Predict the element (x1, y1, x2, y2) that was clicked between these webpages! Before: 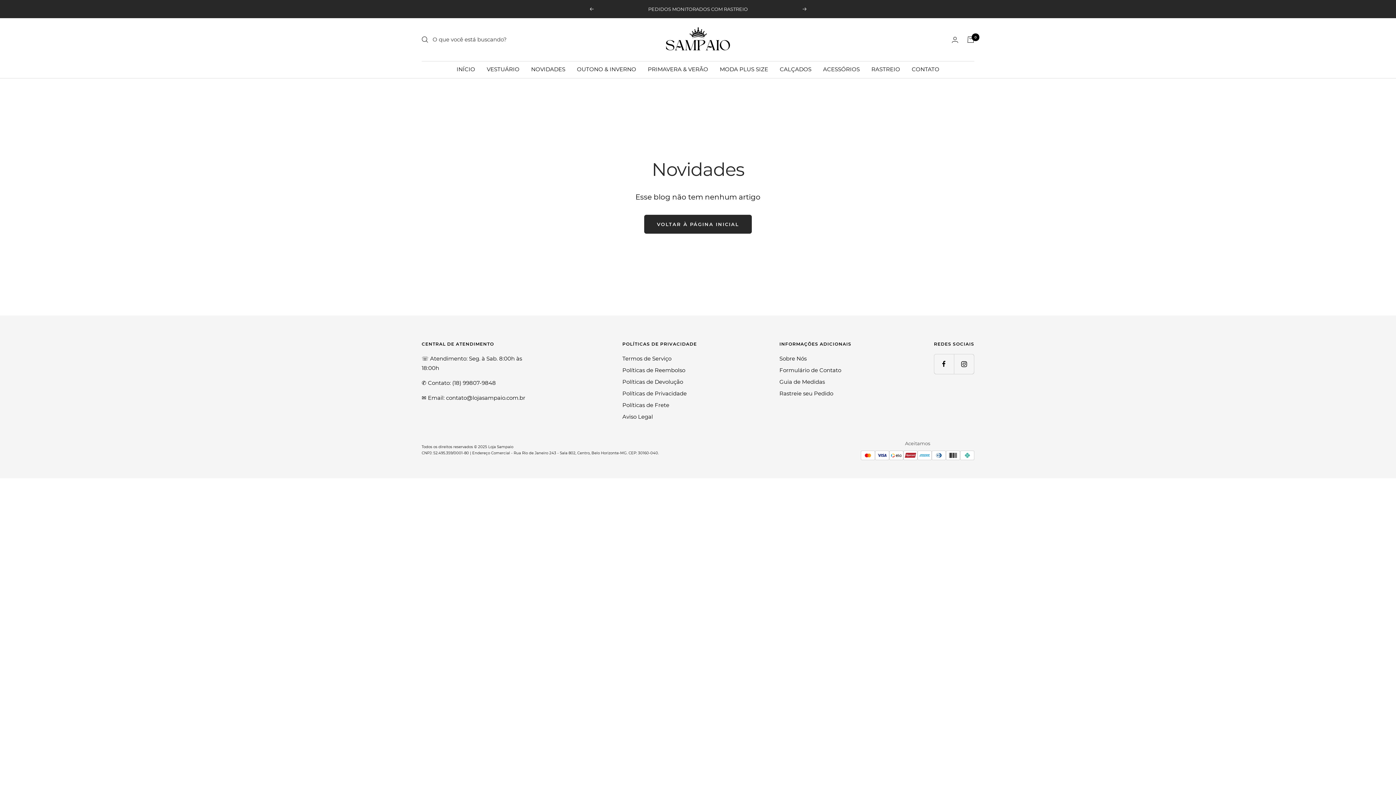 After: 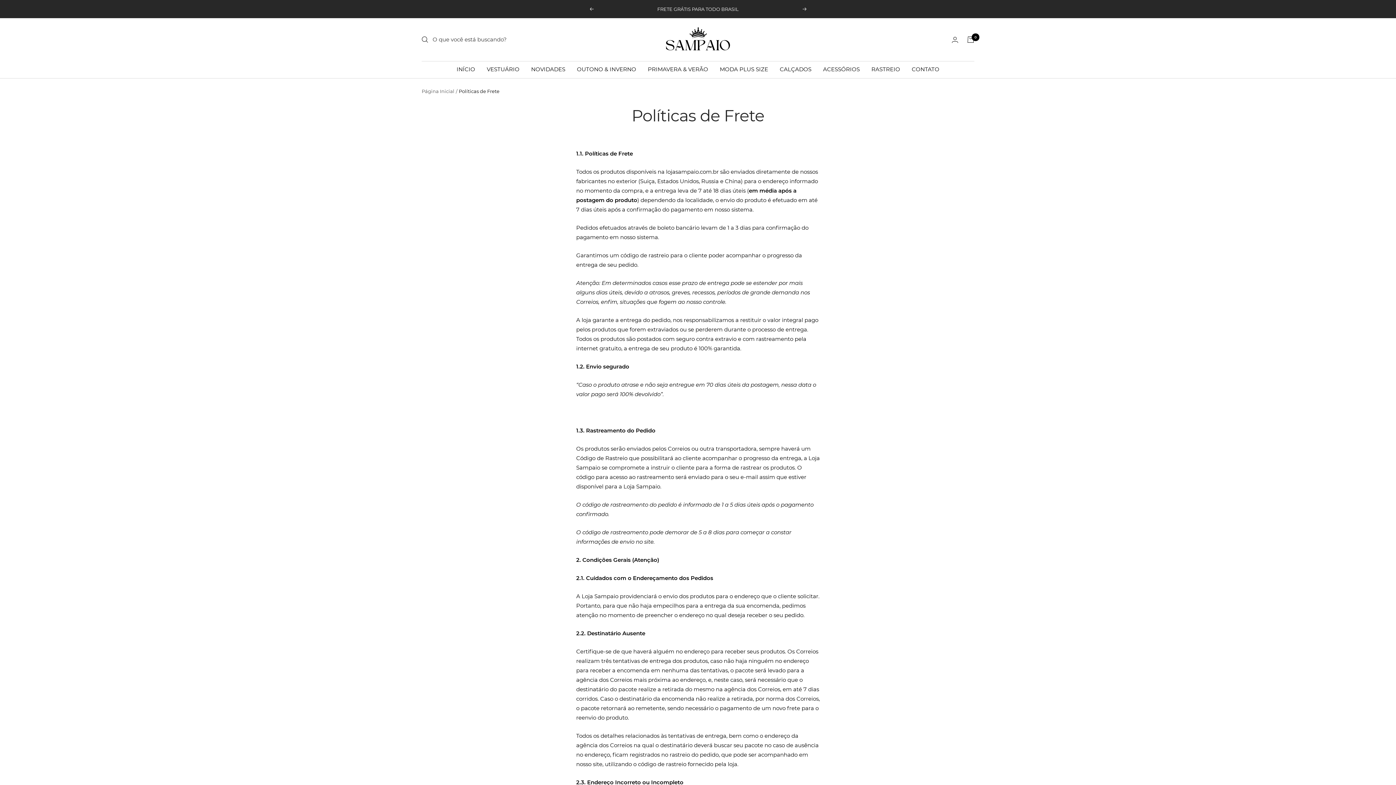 Action: bbox: (622, 400, 669, 410) label: Políticas de Frete